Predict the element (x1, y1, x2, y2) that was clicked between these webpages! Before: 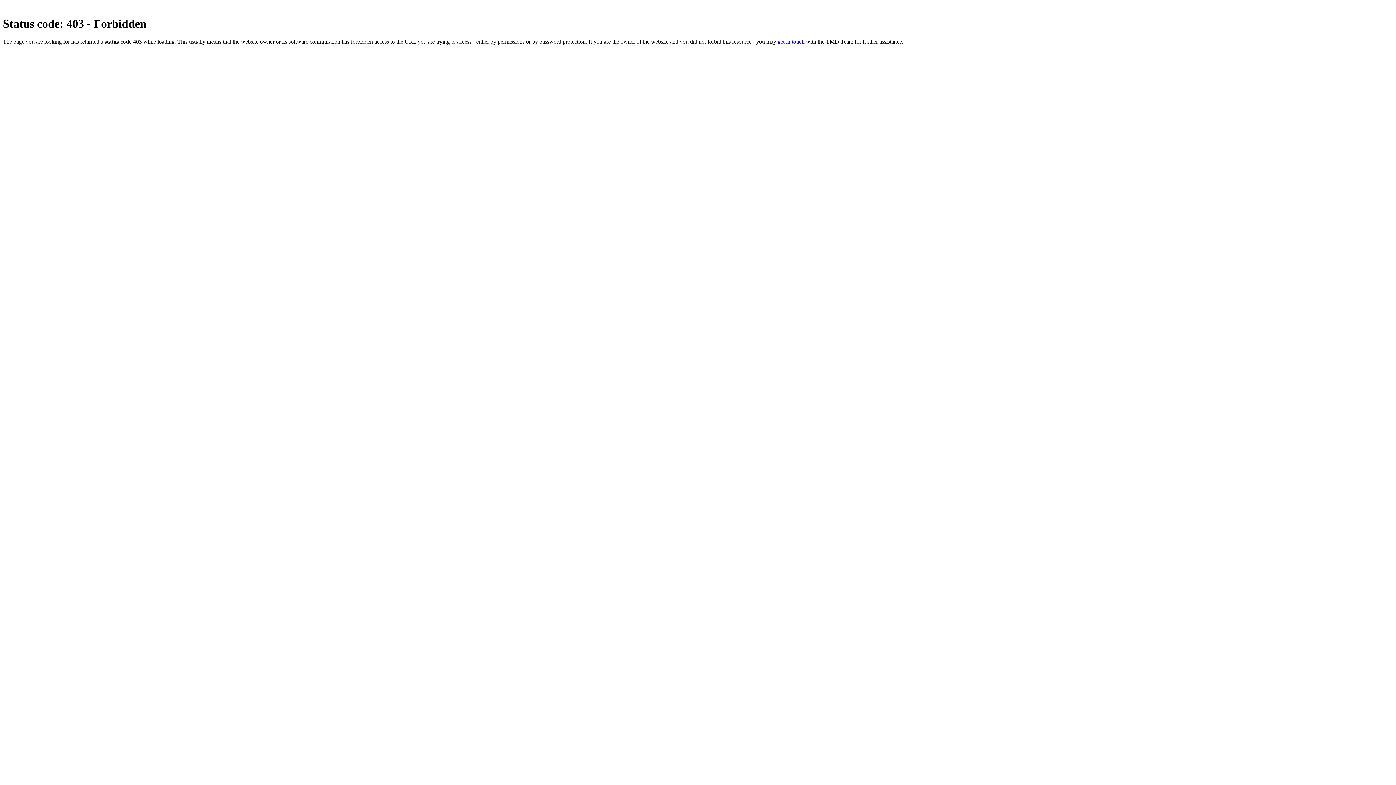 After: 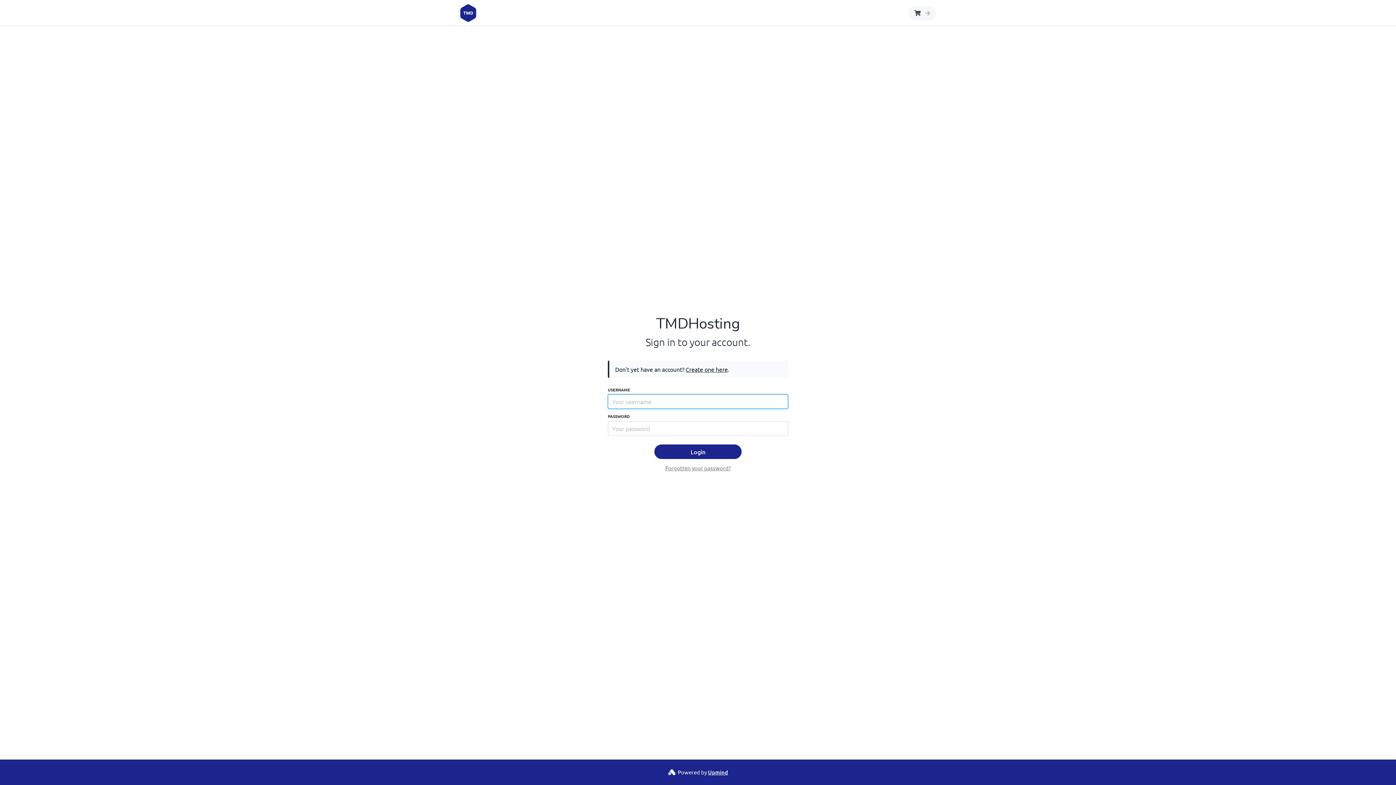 Action: label: get in touch bbox: (777, 38, 804, 44)